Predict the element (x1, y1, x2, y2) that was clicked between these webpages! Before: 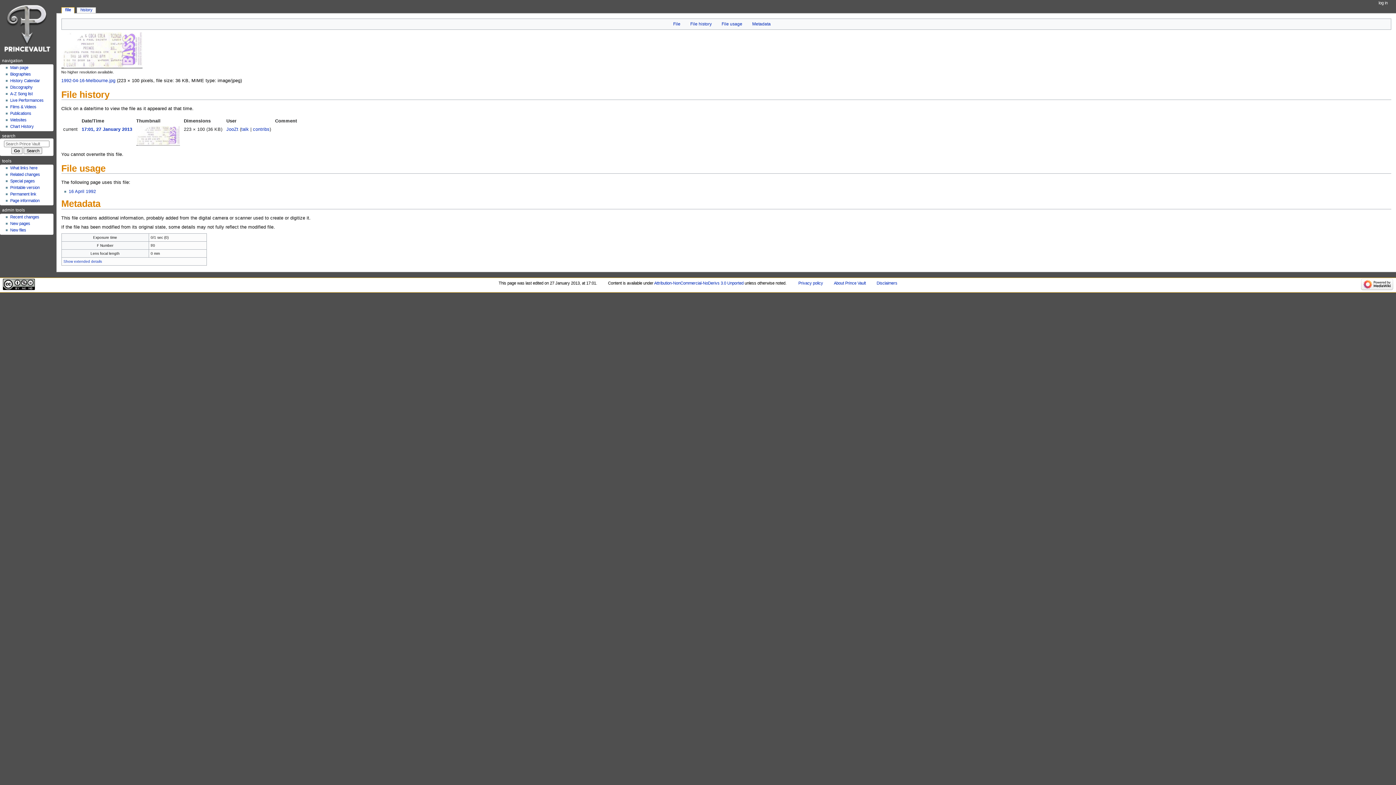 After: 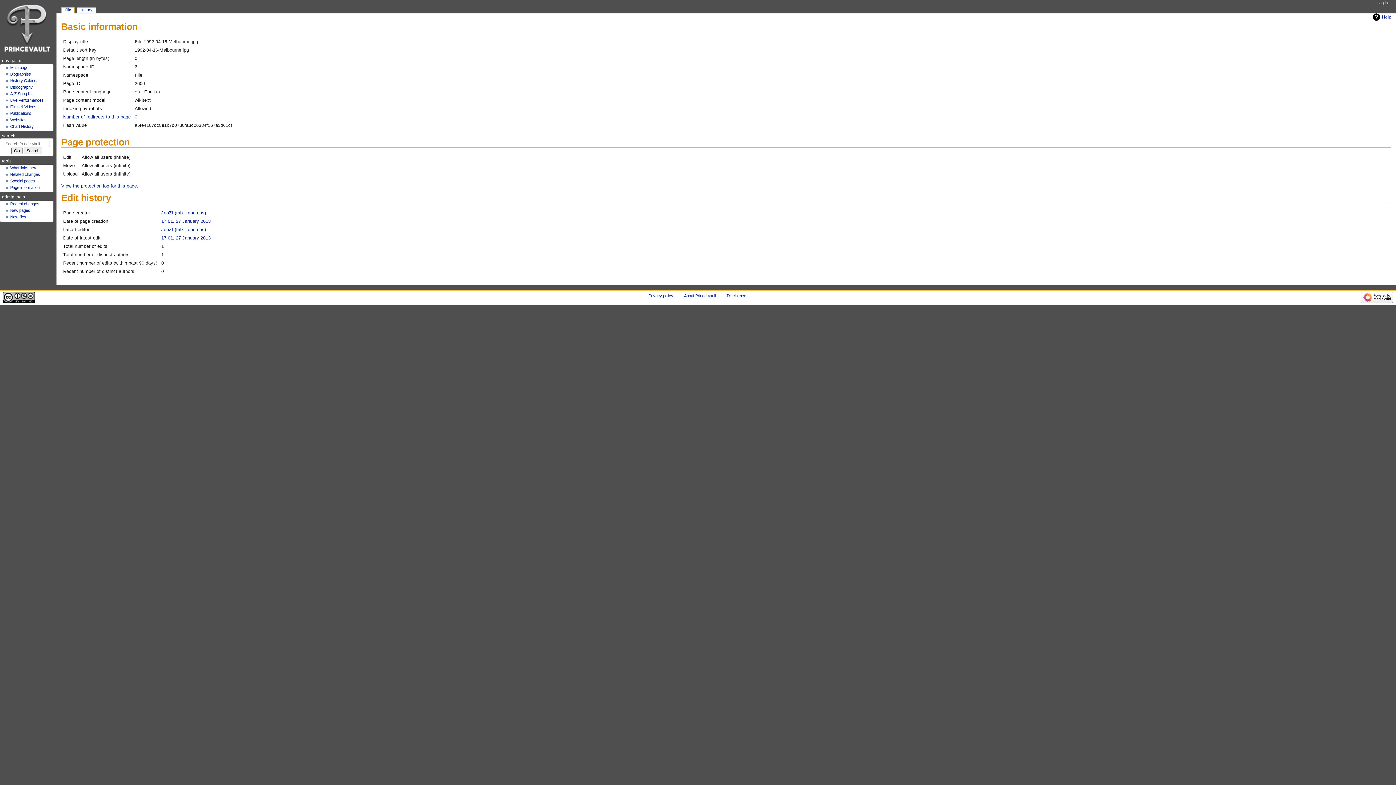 Action: bbox: (10, 198, 39, 202) label: Page information